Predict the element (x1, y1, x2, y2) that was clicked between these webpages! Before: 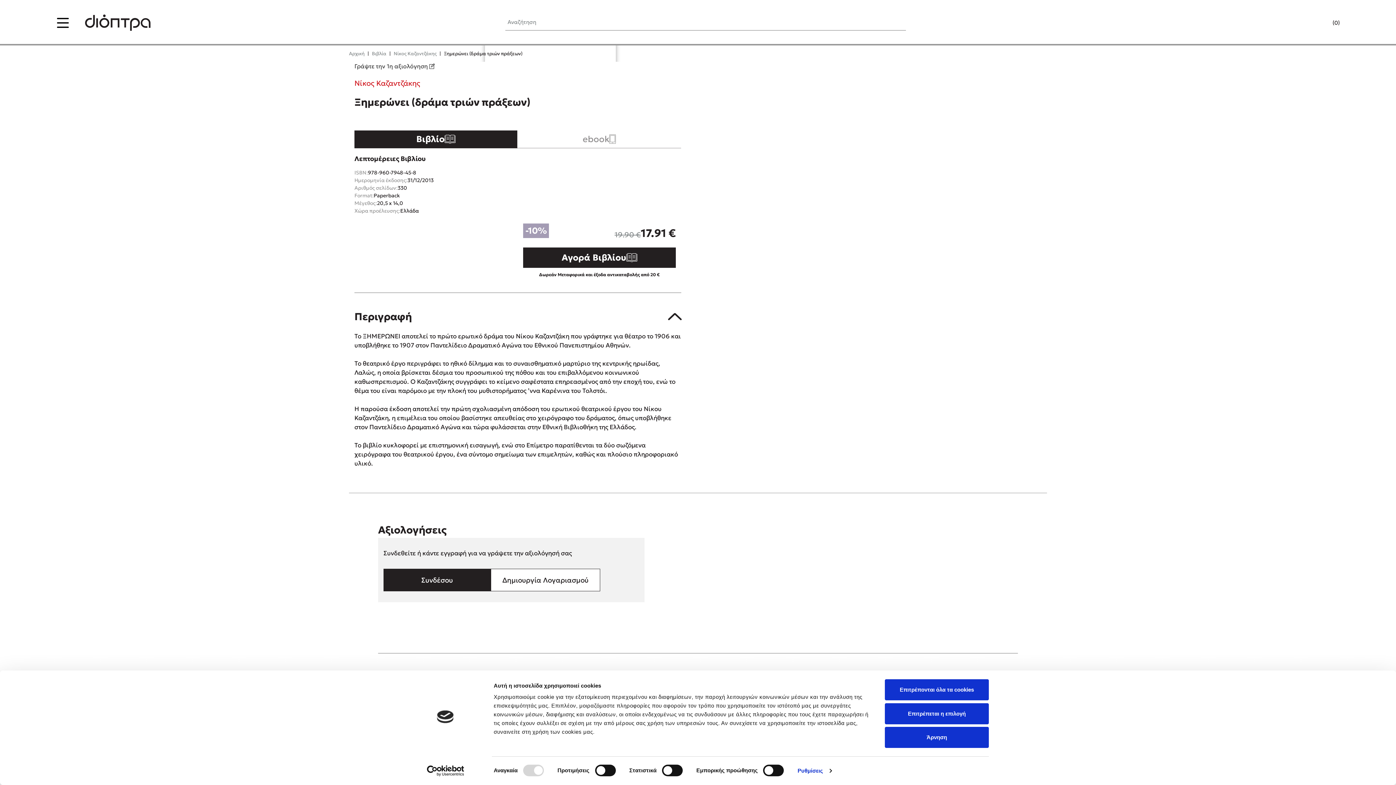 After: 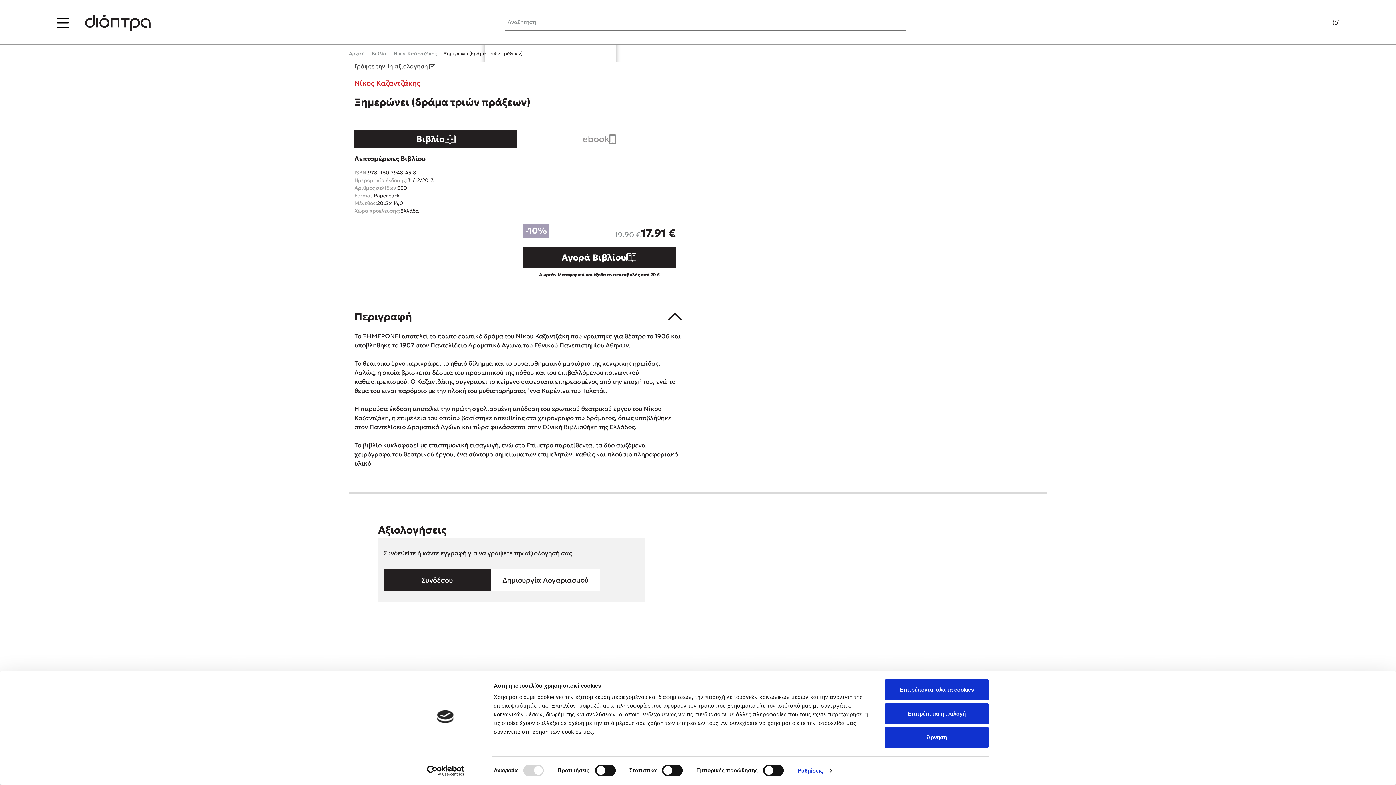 Action: label: Usercentrics Cookiebot - opens in a new window bbox: (413, 765, 477, 776)